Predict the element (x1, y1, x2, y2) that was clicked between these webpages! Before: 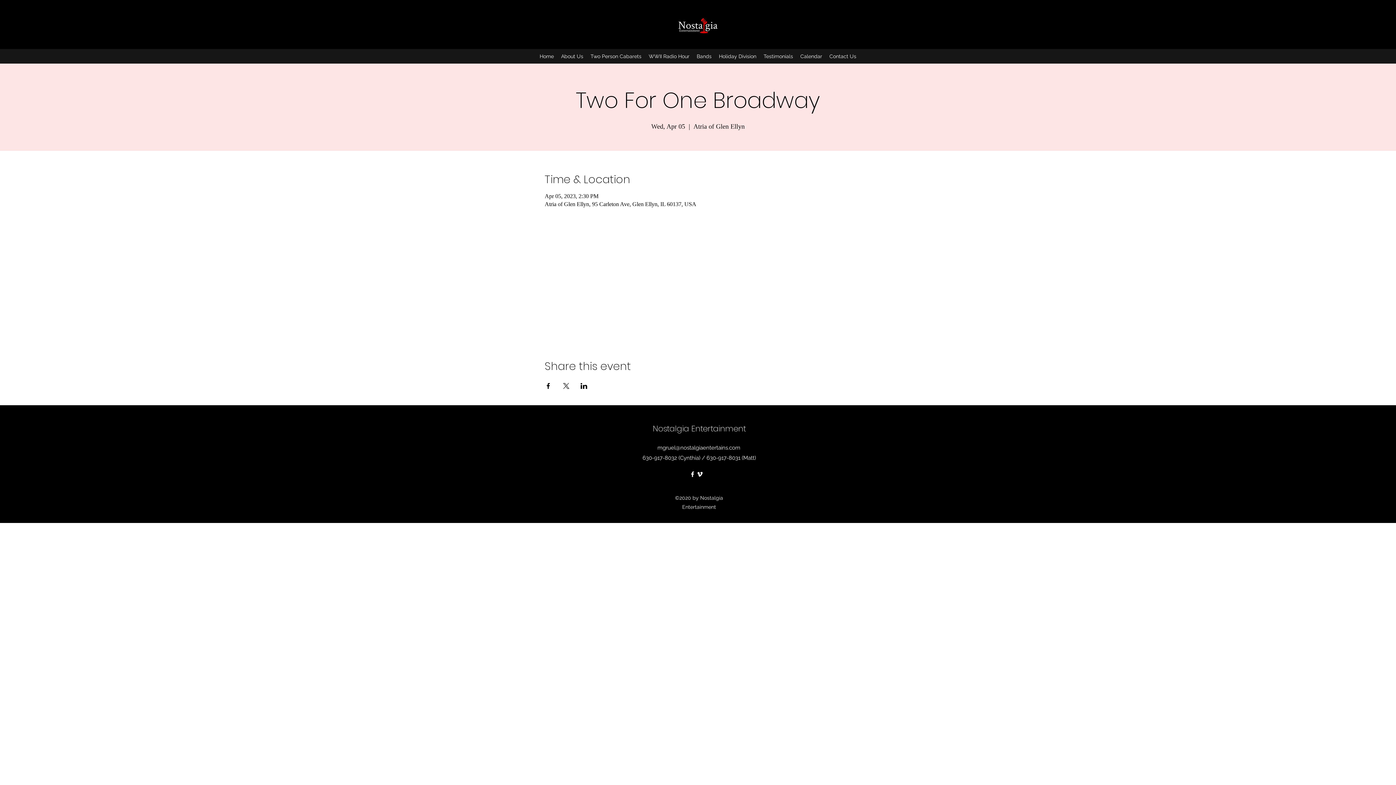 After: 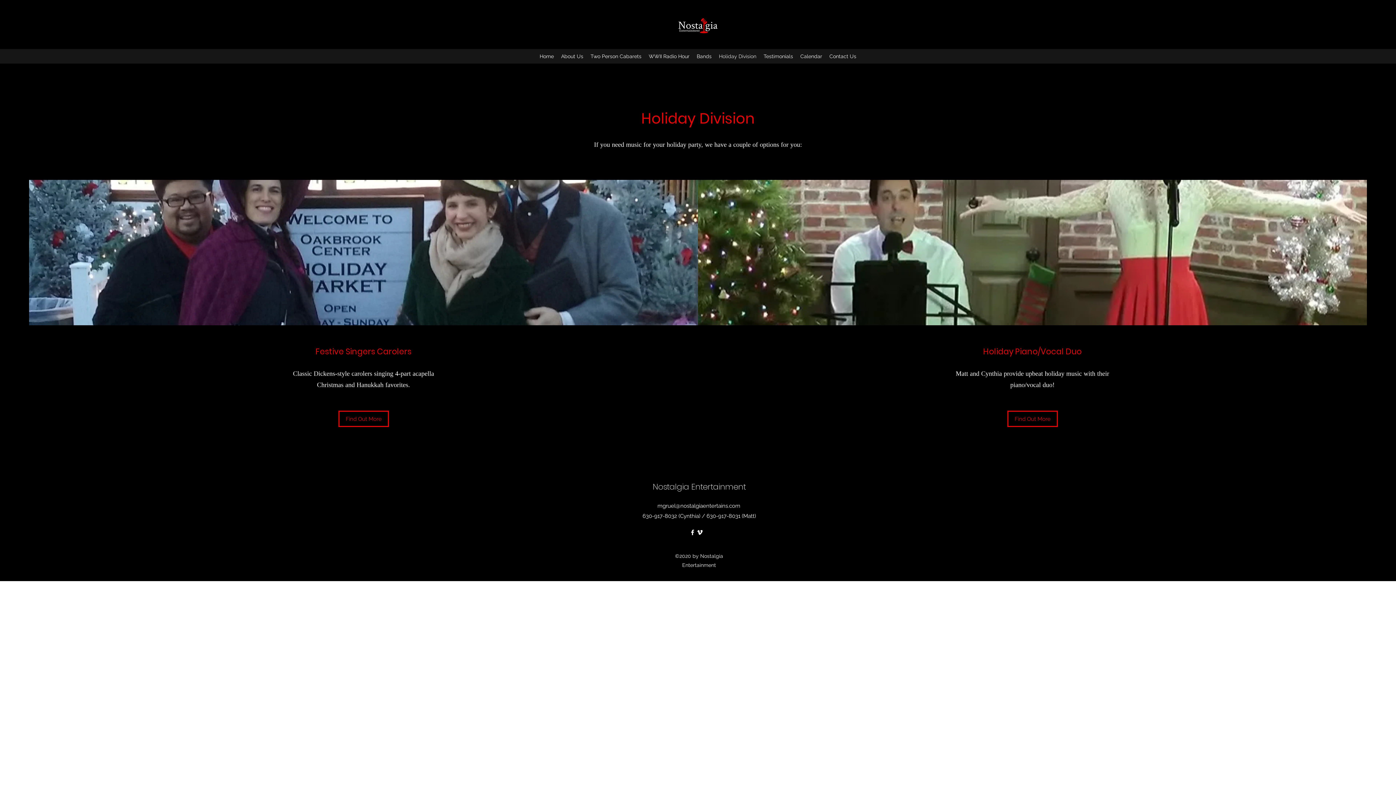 Action: label: Holiday Division bbox: (715, 50, 760, 61)